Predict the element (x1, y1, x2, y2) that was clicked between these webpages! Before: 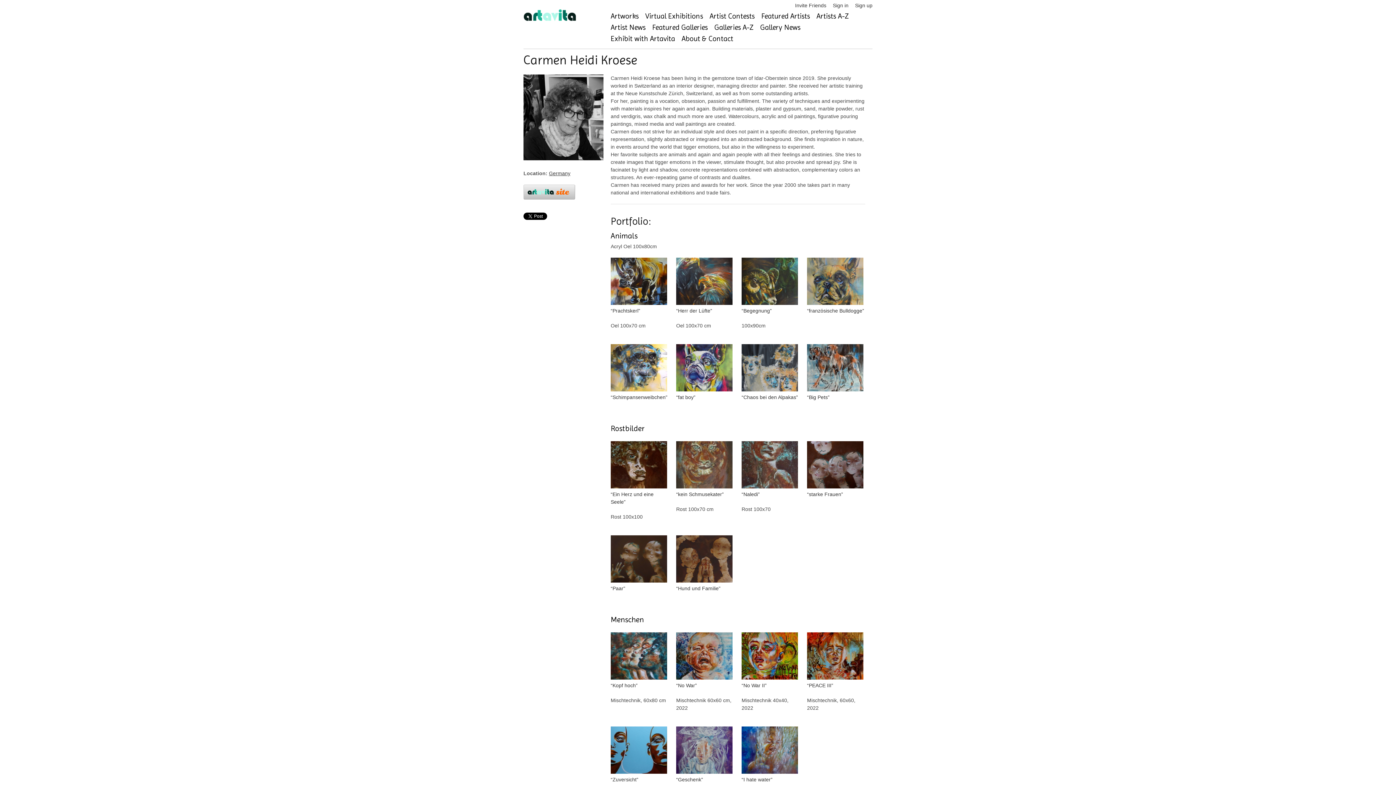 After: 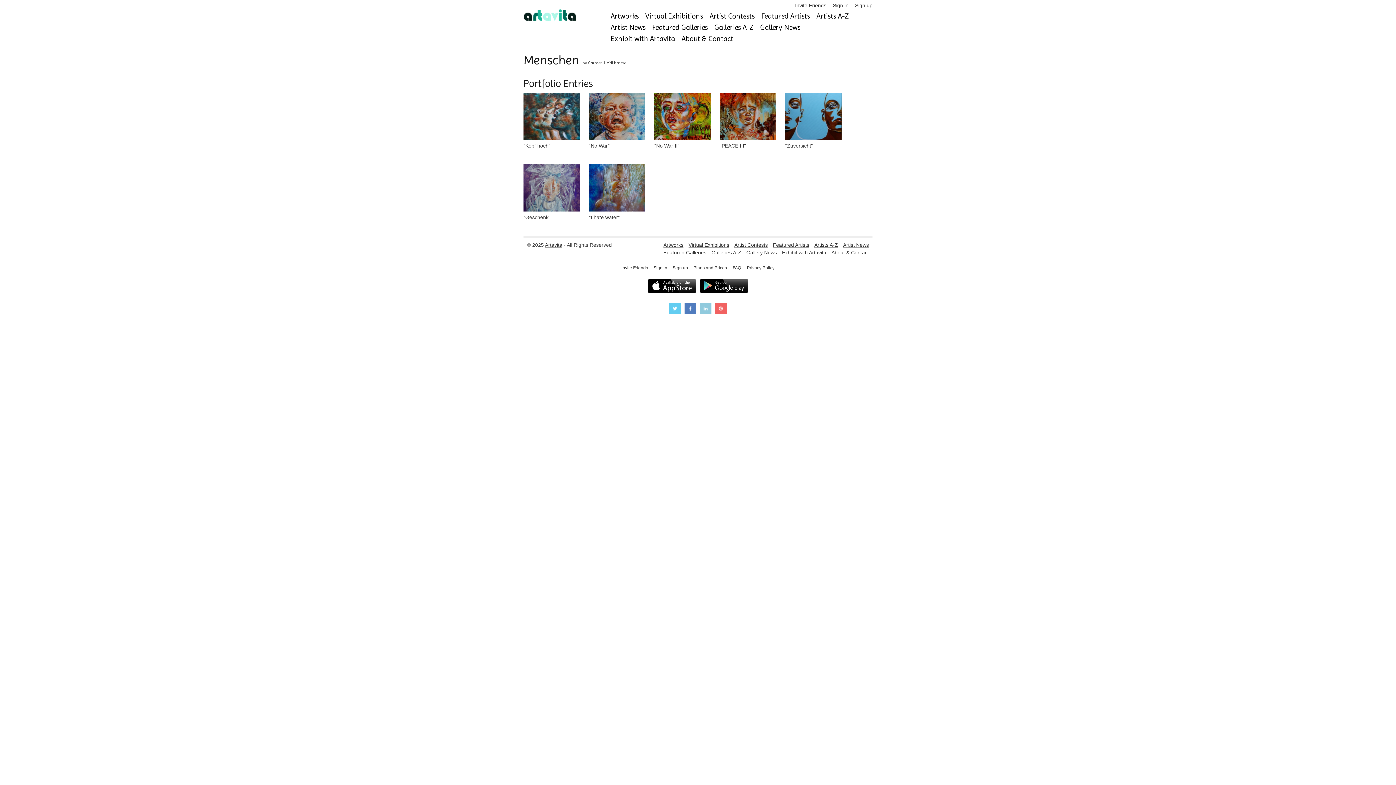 Action: label: Menschen bbox: (610, 614, 644, 625)